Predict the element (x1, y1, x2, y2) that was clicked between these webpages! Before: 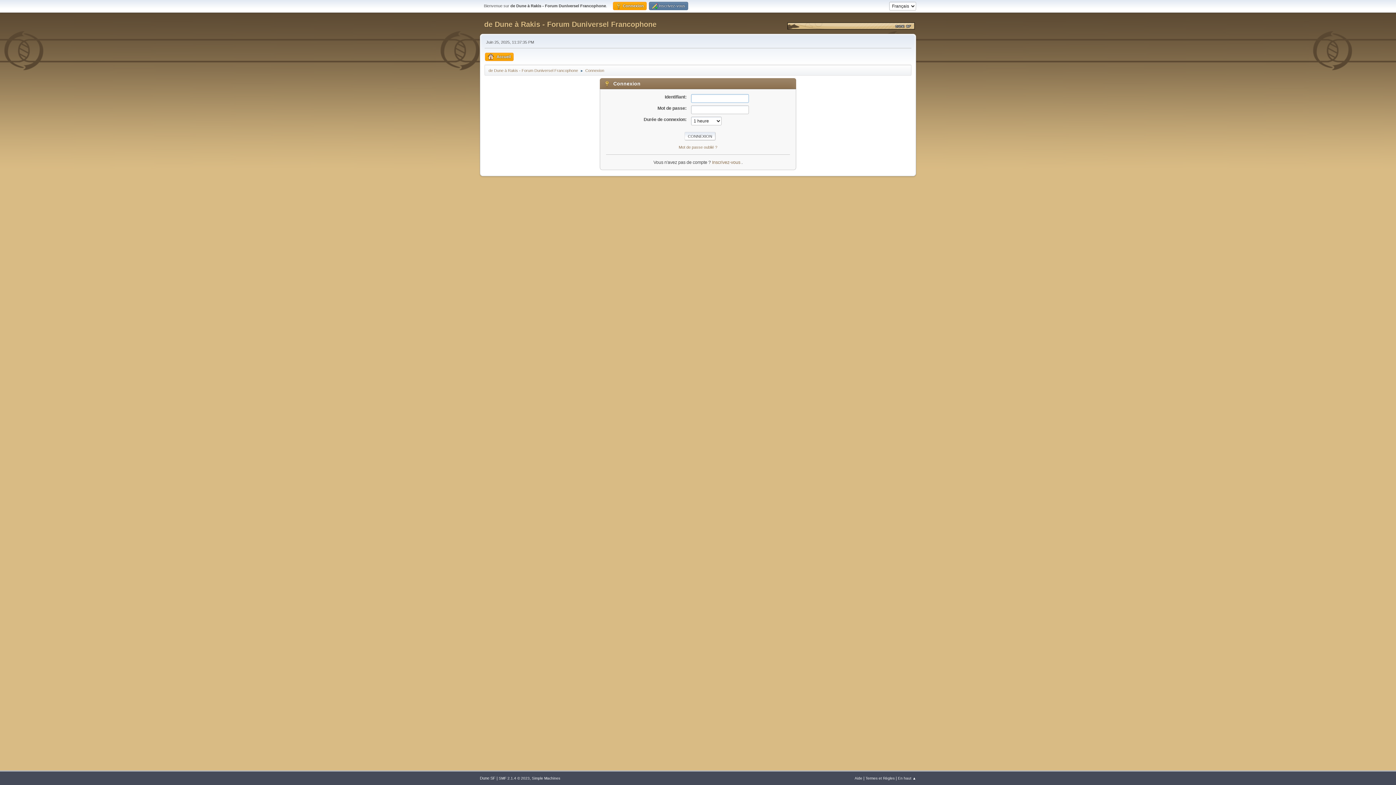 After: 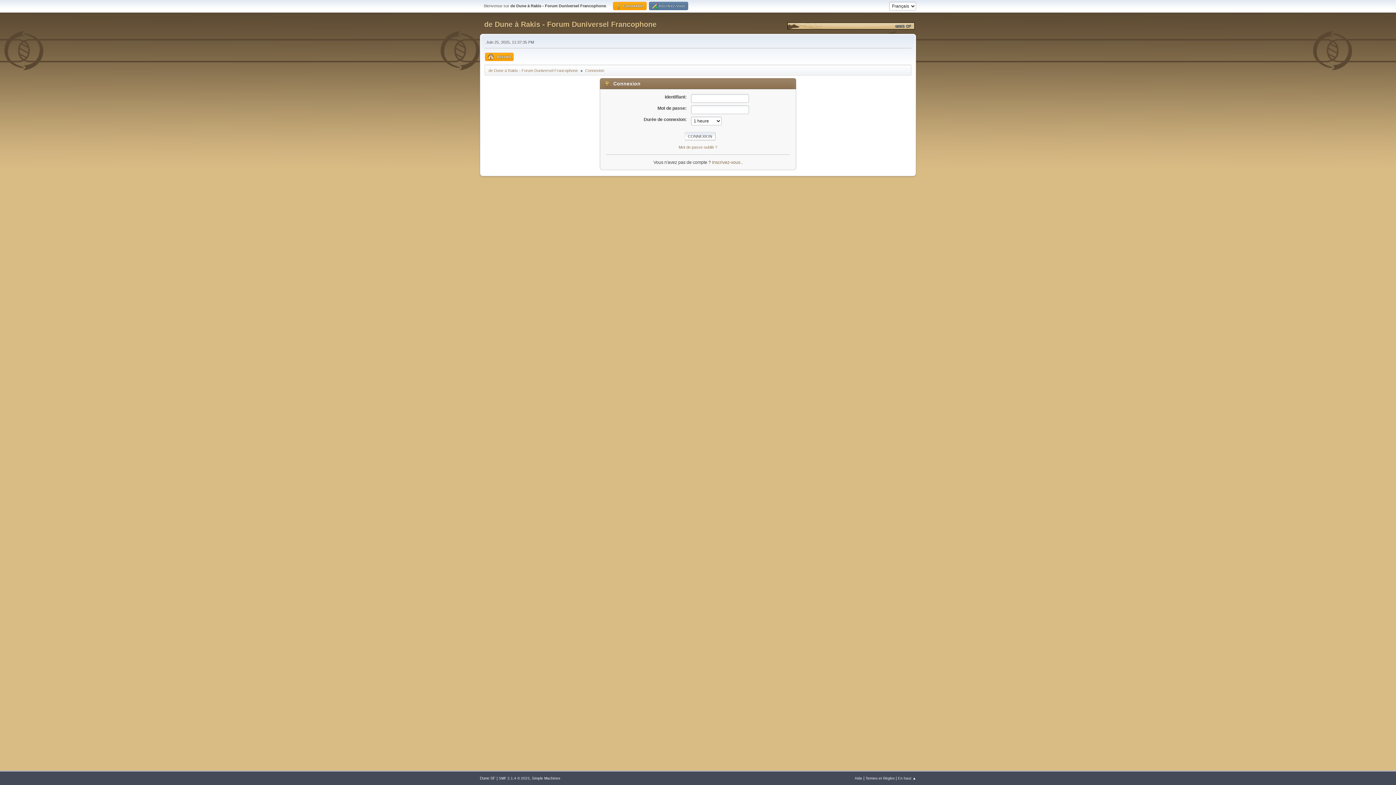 Action: bbox: (898, 776, 916, 780) label: En haut ▲